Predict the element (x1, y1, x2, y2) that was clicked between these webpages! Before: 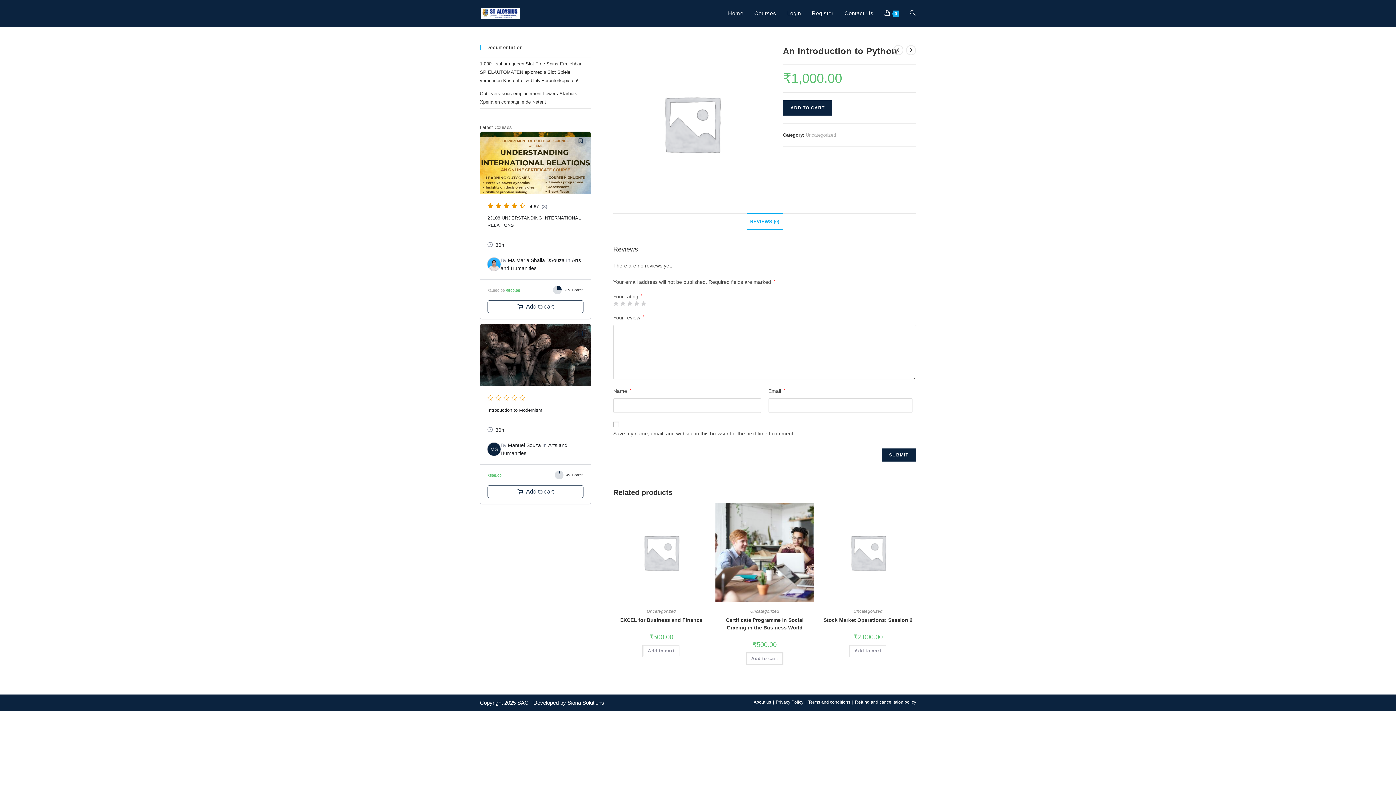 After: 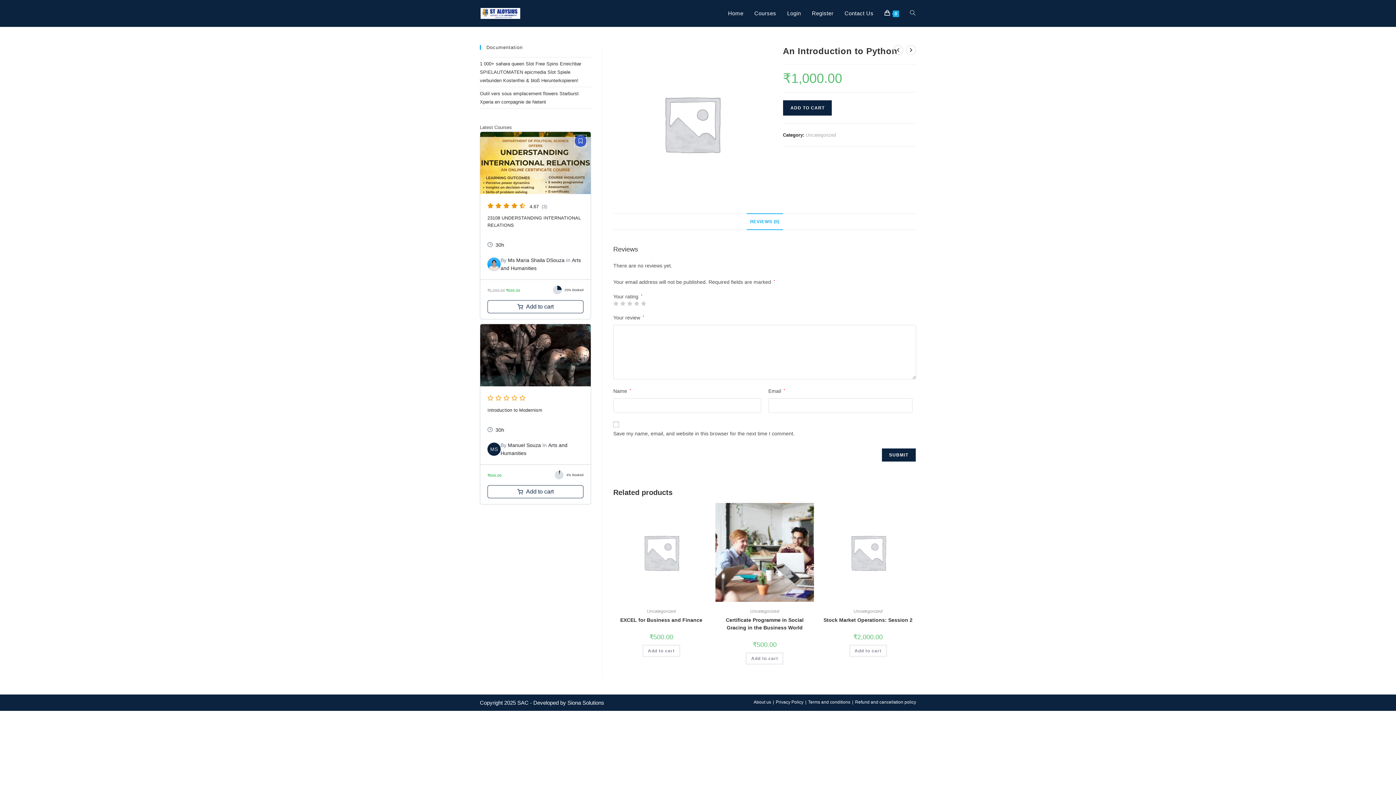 Action: bbox: (574, 135, 586, 146)